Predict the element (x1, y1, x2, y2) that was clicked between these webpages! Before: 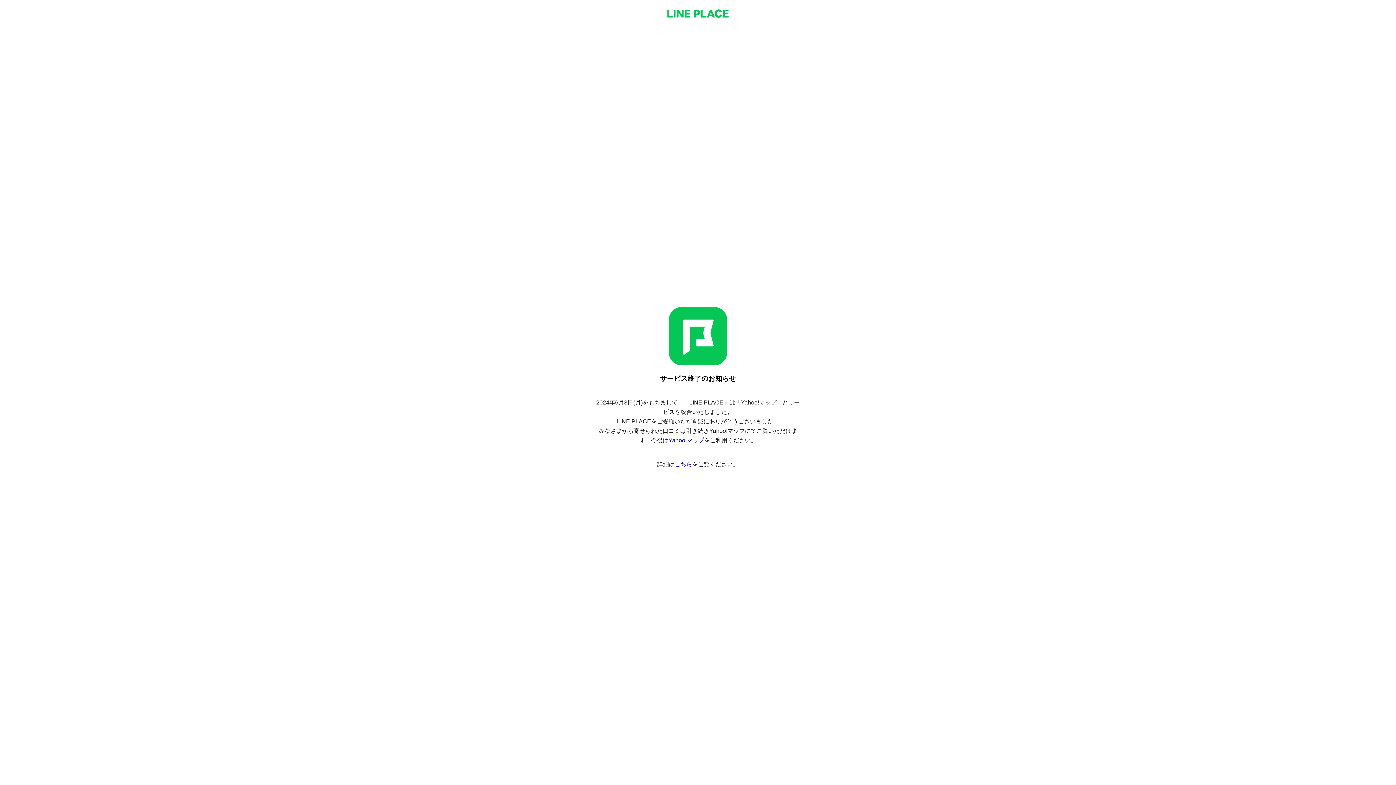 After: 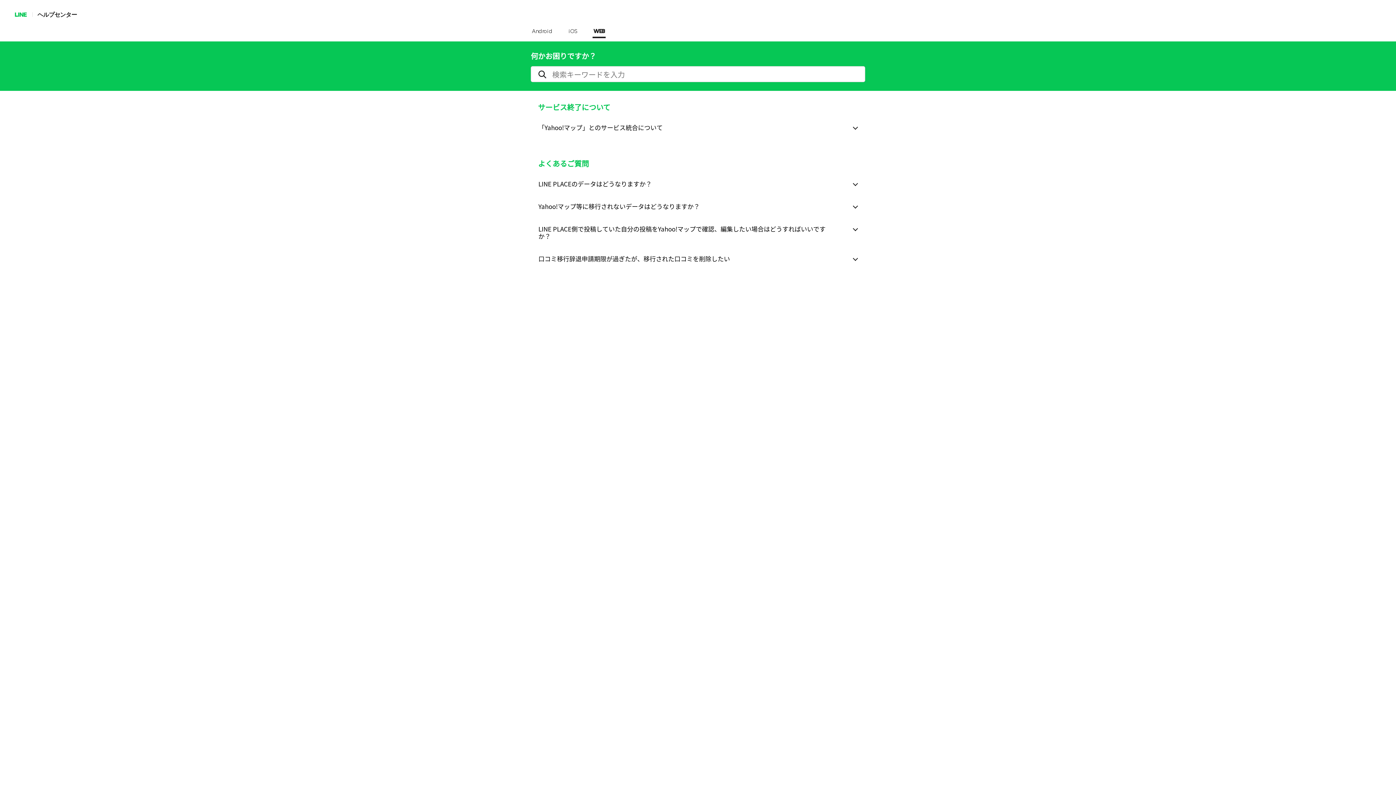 Action: label: こちら bbox: (674, 461, 692, 467)